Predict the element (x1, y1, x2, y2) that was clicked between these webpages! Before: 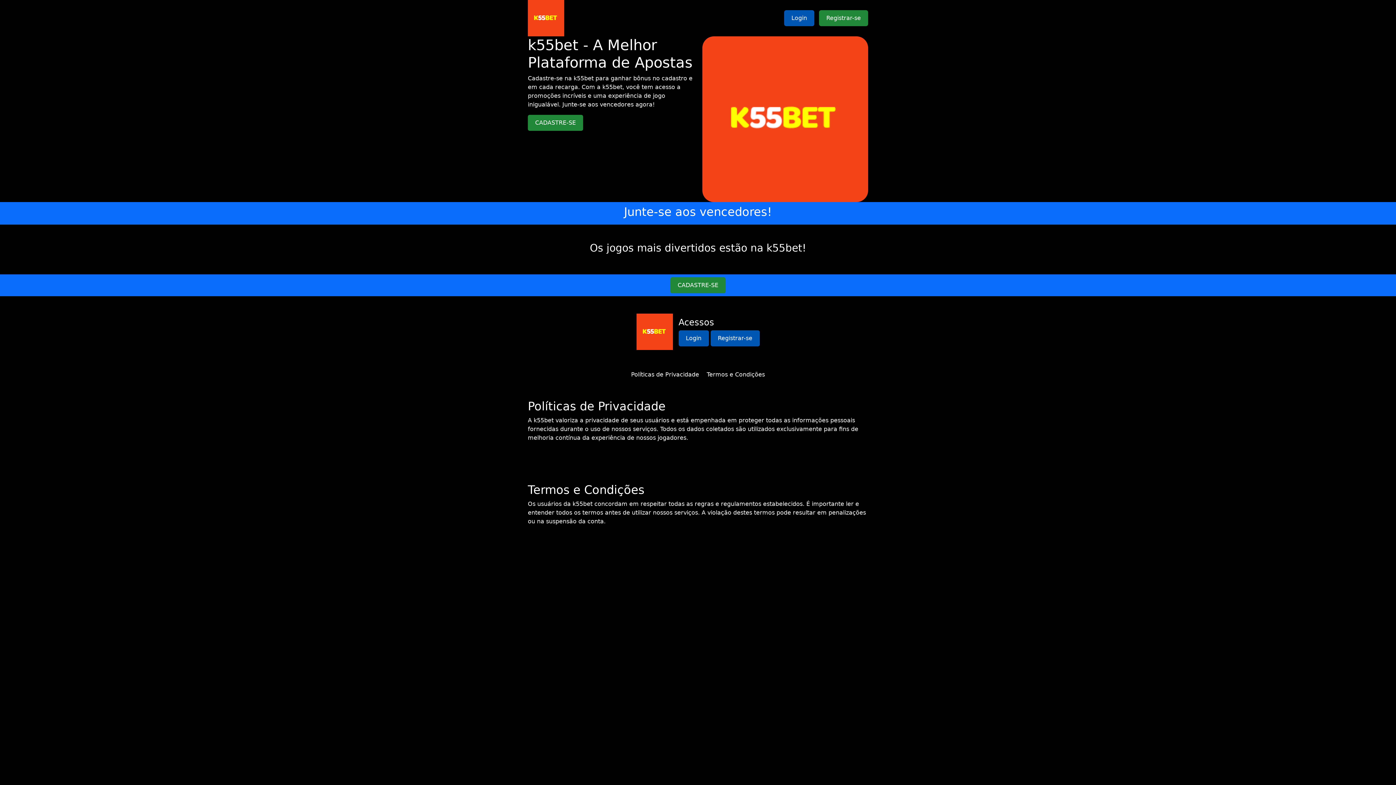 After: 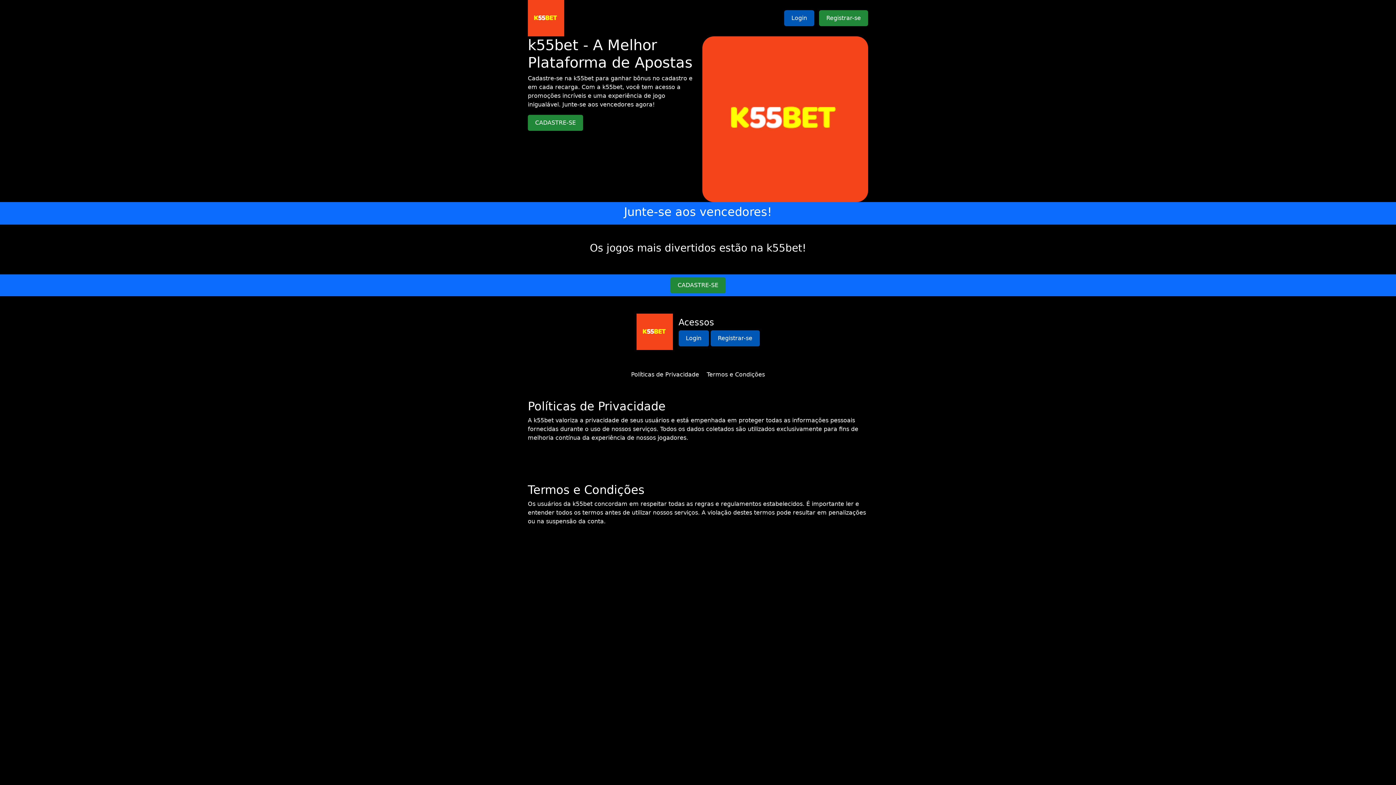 Action: bbox: (706, 371, 765, 378) label: Termos e Condições